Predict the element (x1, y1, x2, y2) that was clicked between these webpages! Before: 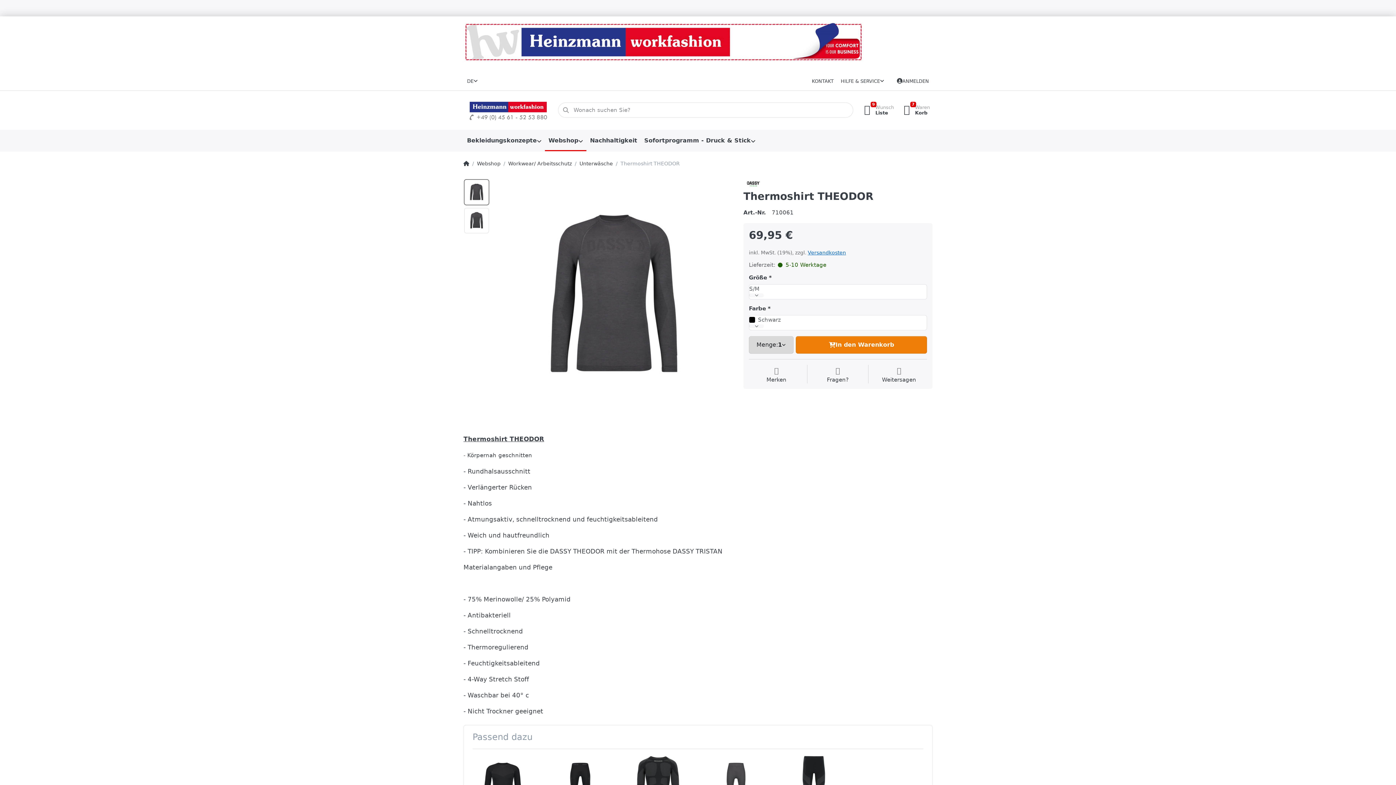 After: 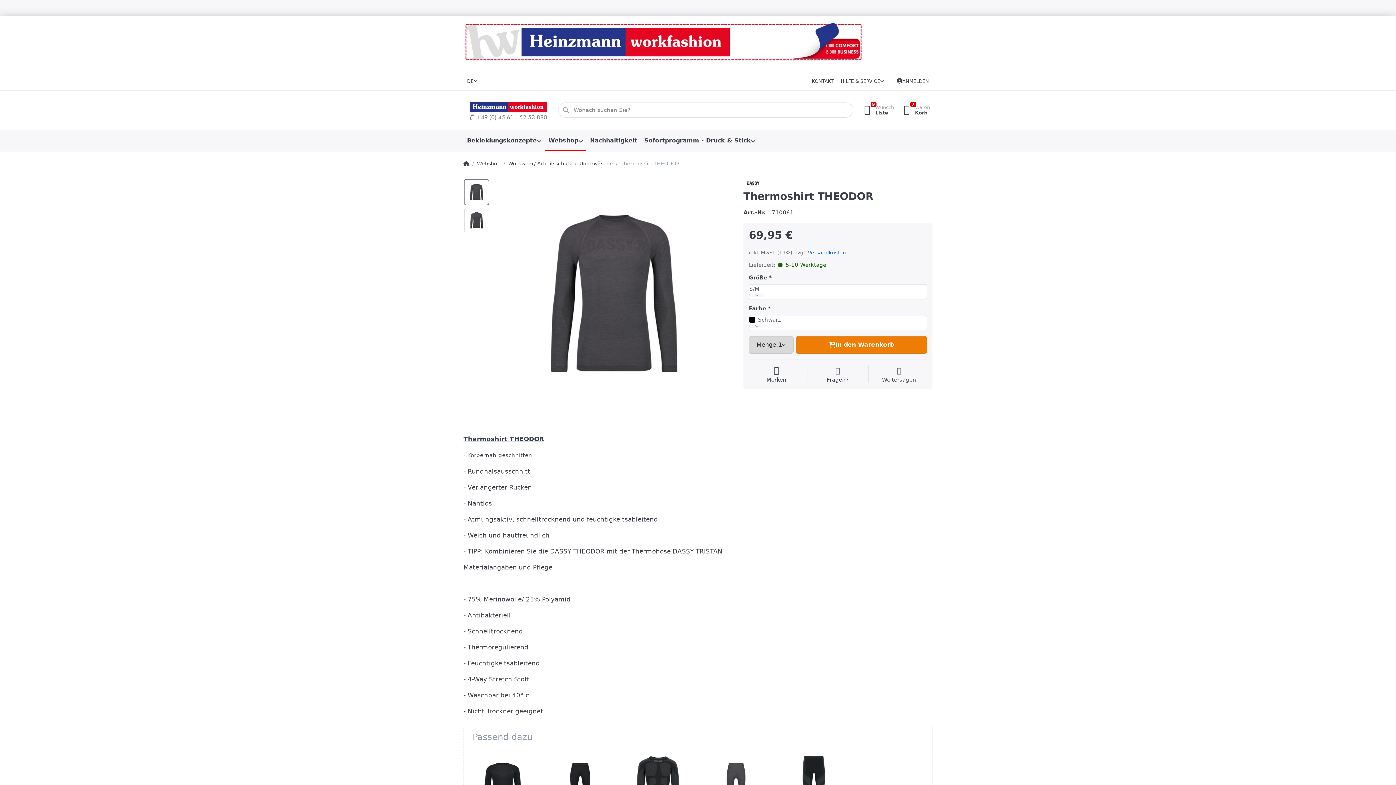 Action: label: Merken bbox: (749, 367, 804, 383)